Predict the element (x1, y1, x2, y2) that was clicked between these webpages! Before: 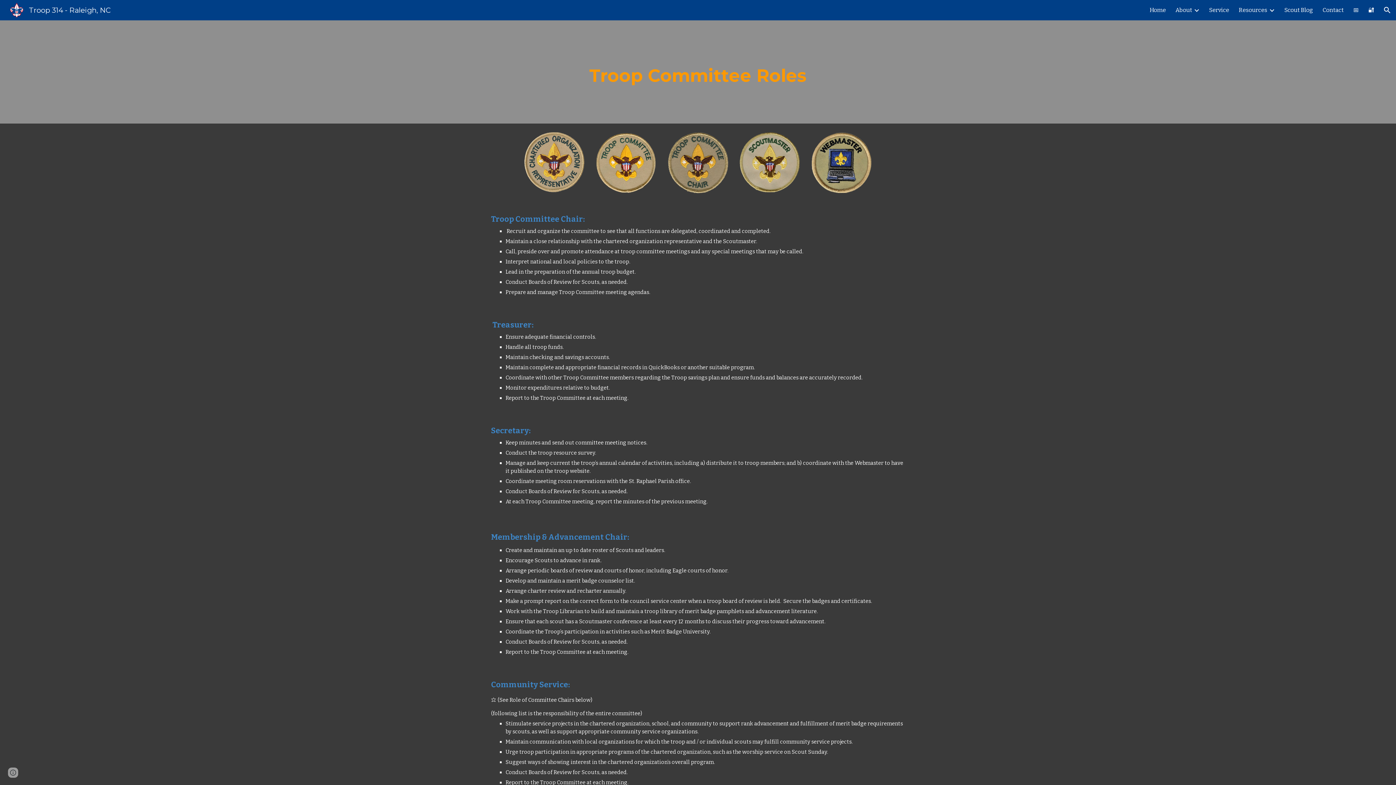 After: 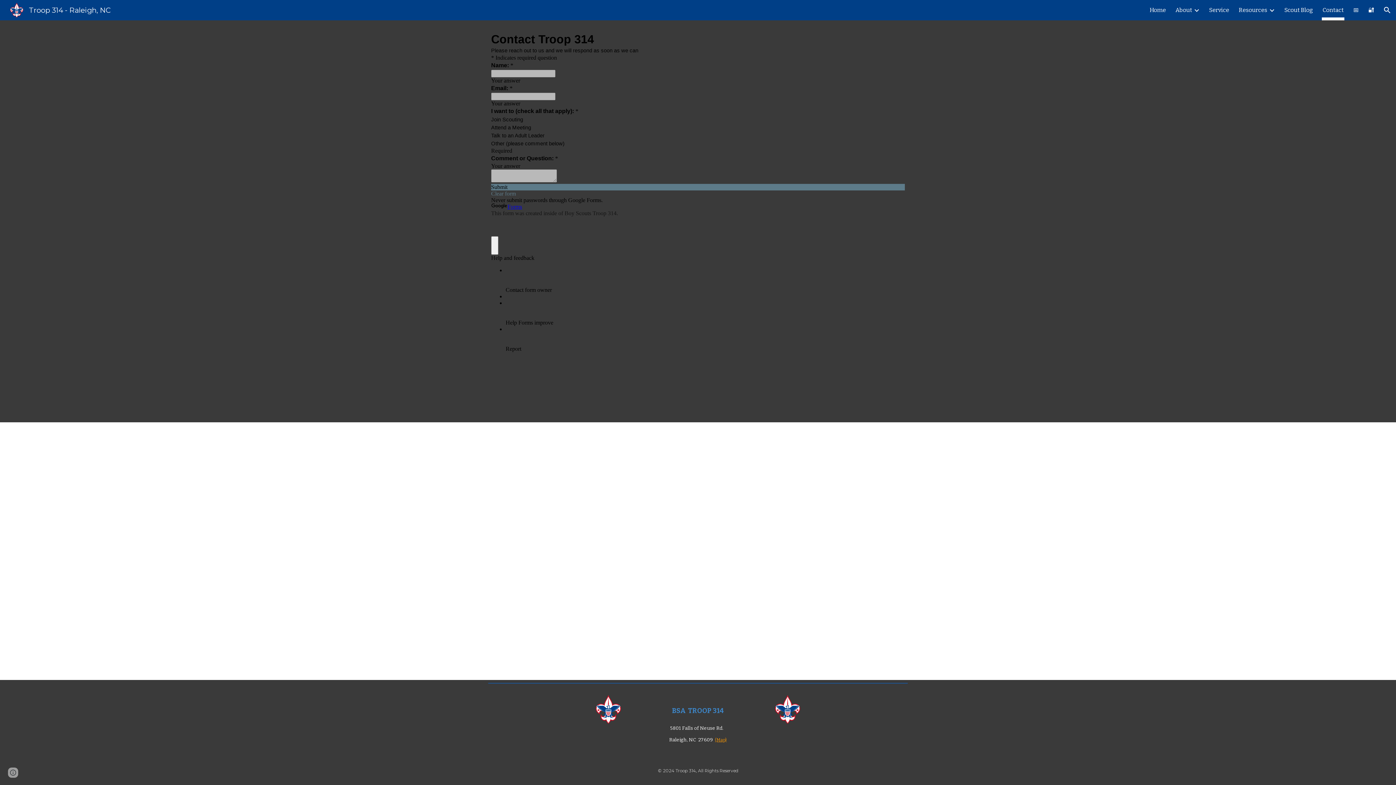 Action: label: Contact bbox: (1322, 5, 1344, 15)